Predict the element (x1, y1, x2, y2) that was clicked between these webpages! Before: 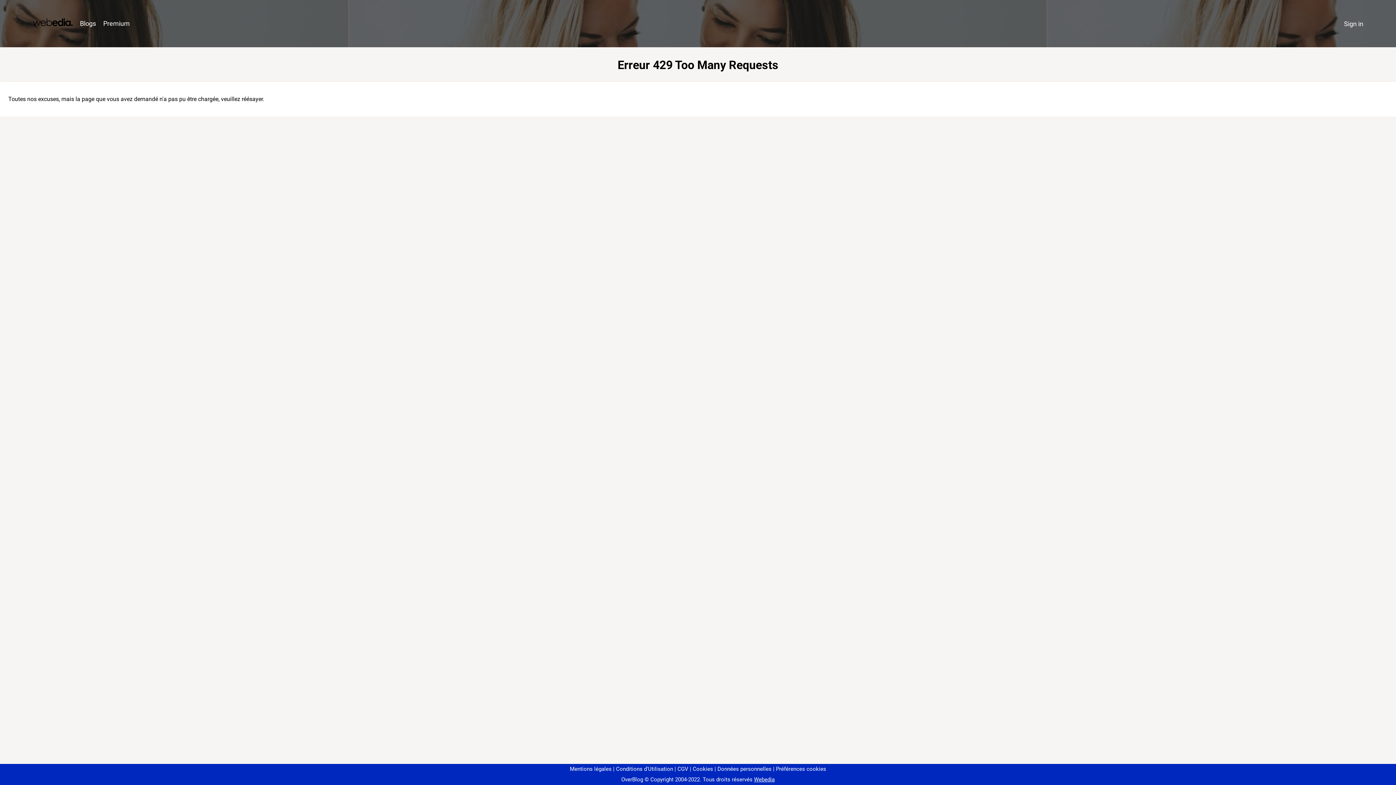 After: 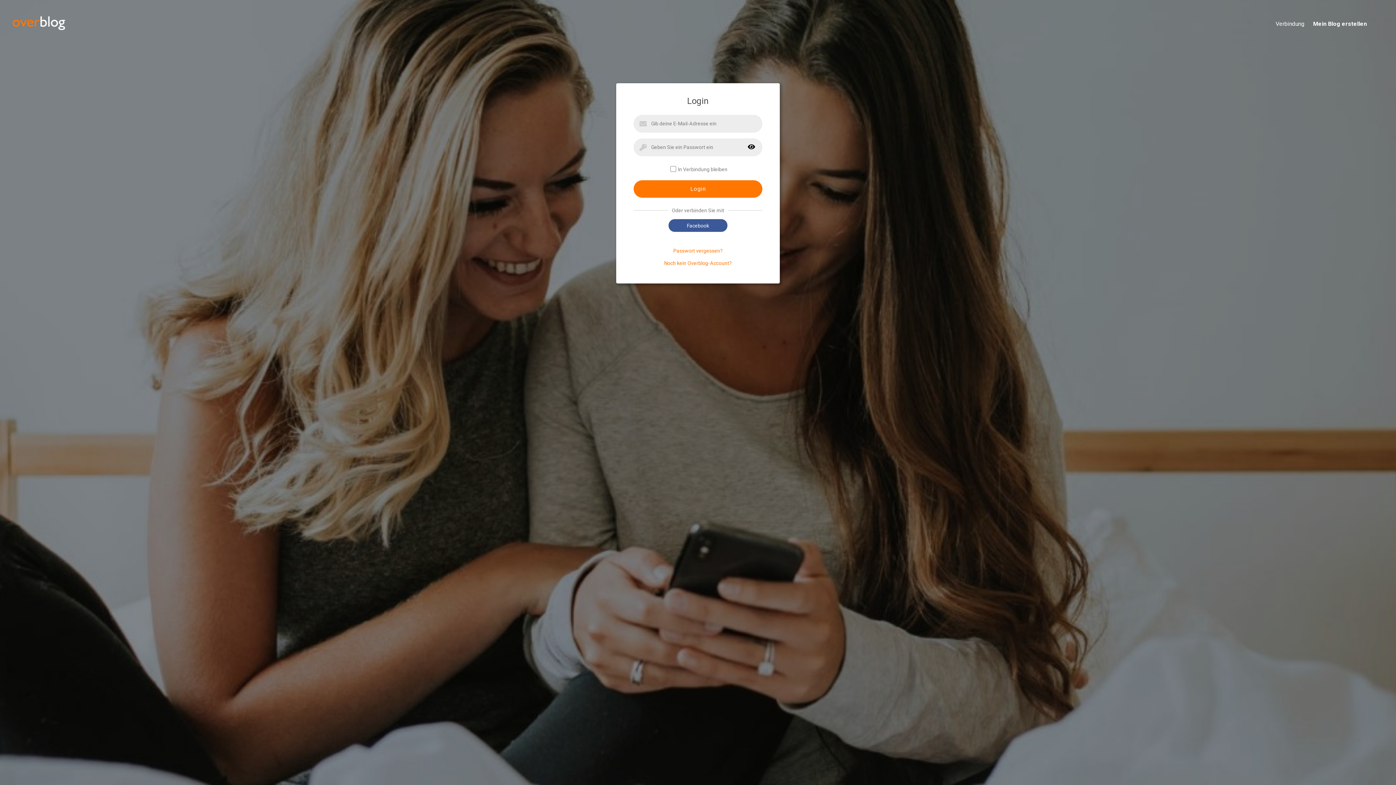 Action: bbox: (1340, 16, 1367, 31) label: Sign in